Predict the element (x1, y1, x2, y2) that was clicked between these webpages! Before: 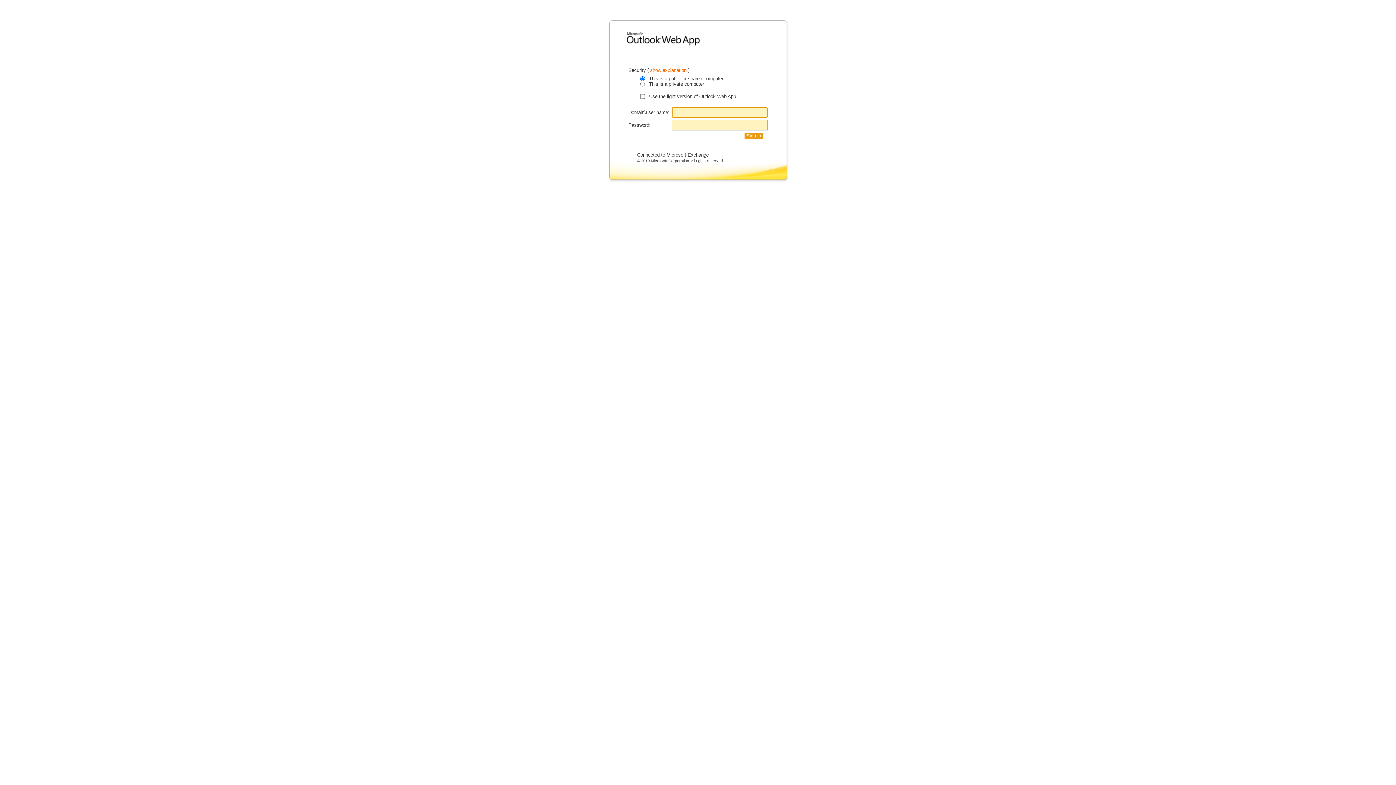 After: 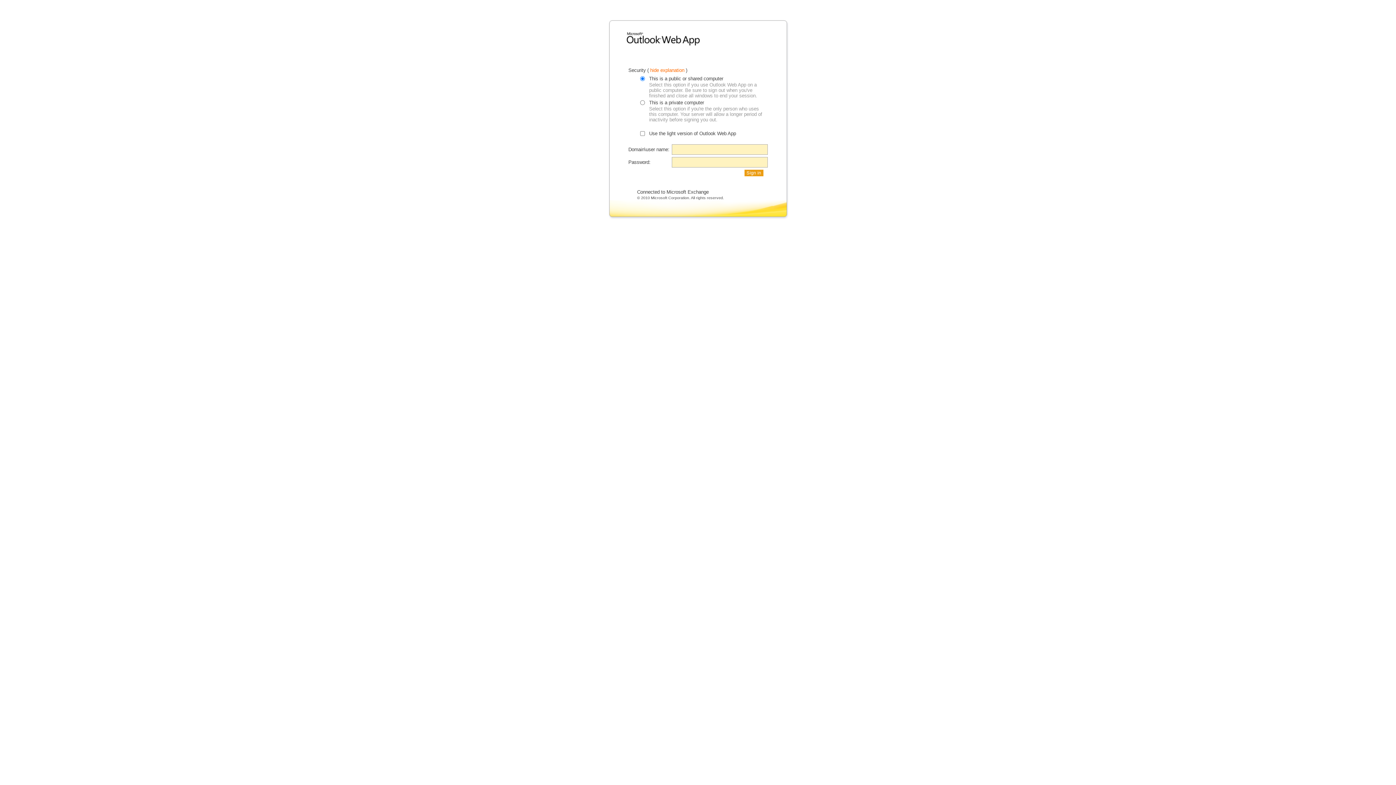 Action: label: show explanation  bbox: (650, 67, 688, 73)